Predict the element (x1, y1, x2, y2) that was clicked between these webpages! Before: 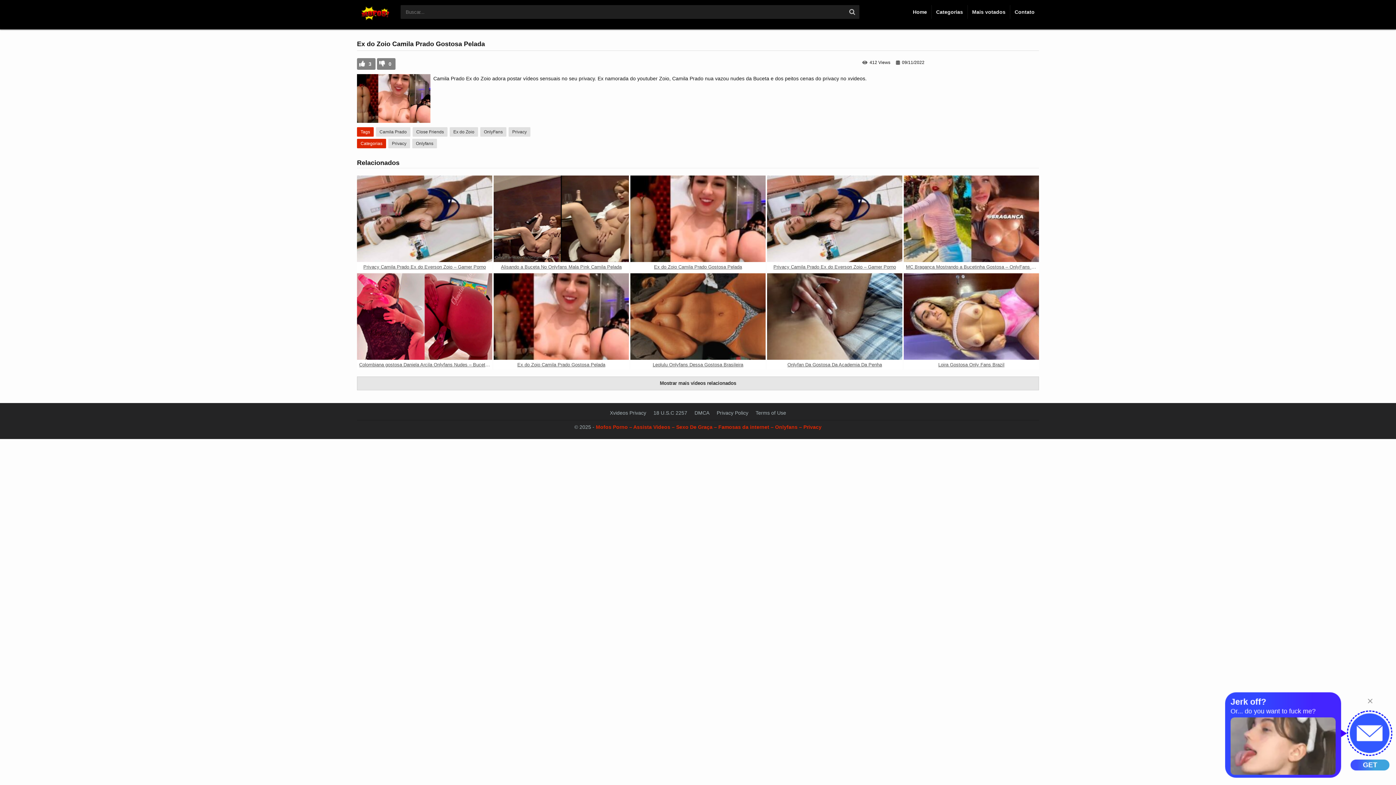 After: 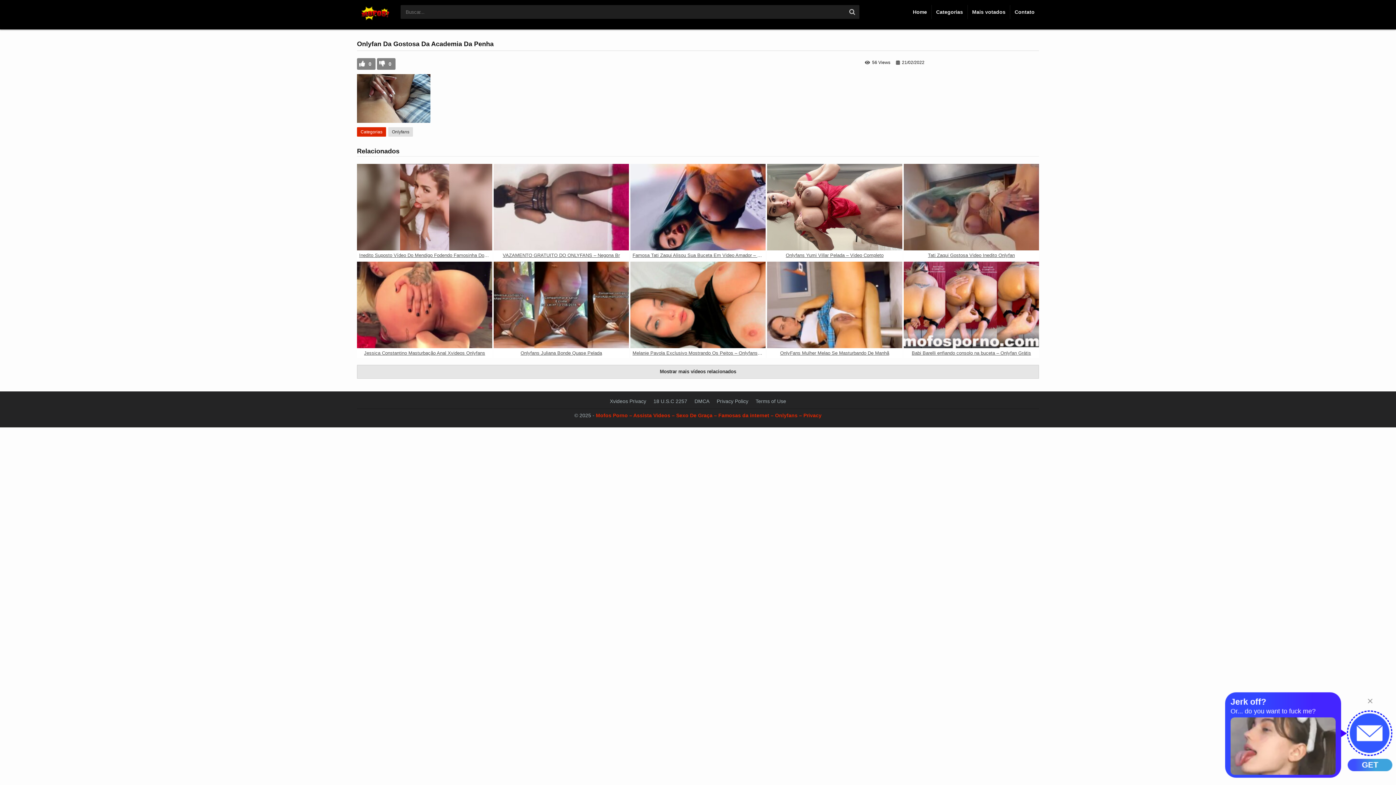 Action: label: Onlyfan Da Gostosa Da Academia Da Penha bbox: (767, 360, 902, 369)